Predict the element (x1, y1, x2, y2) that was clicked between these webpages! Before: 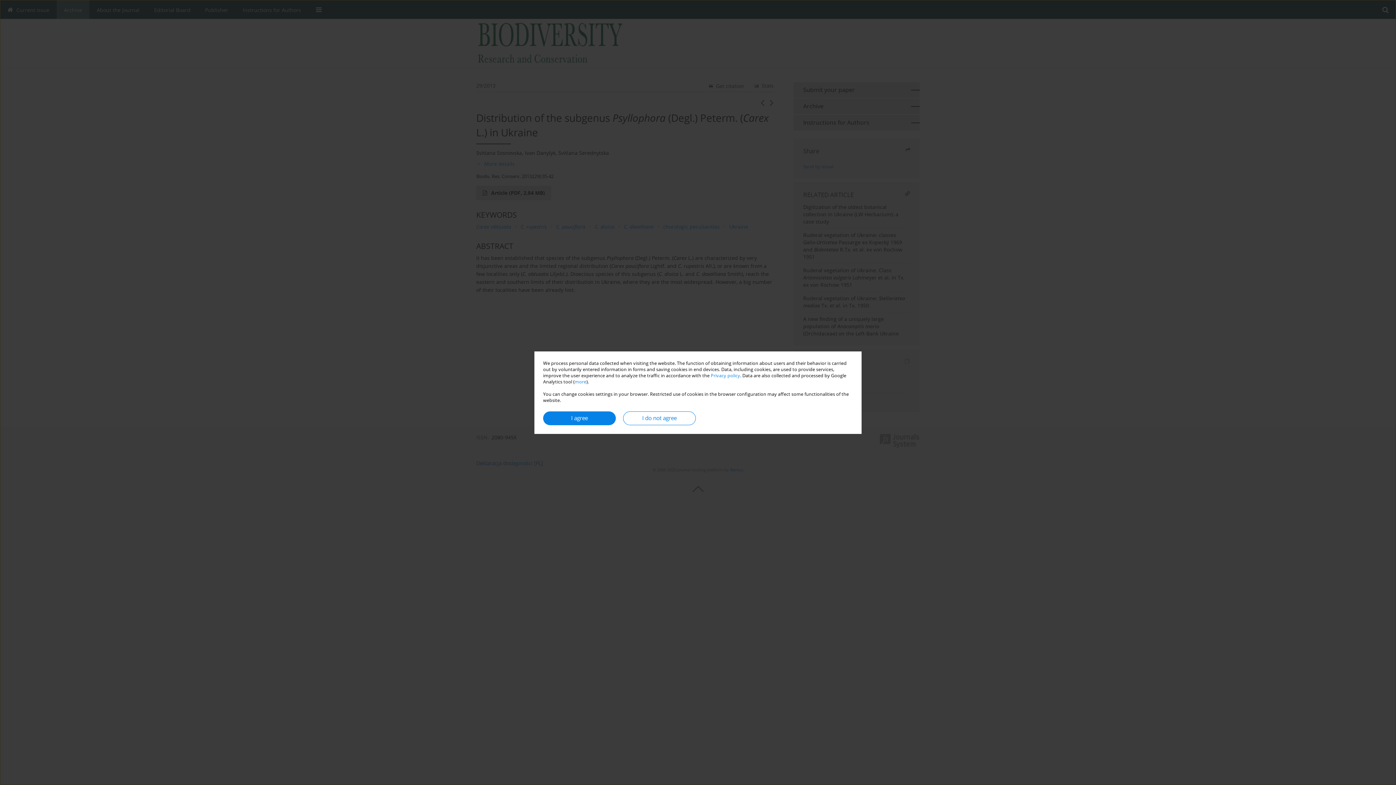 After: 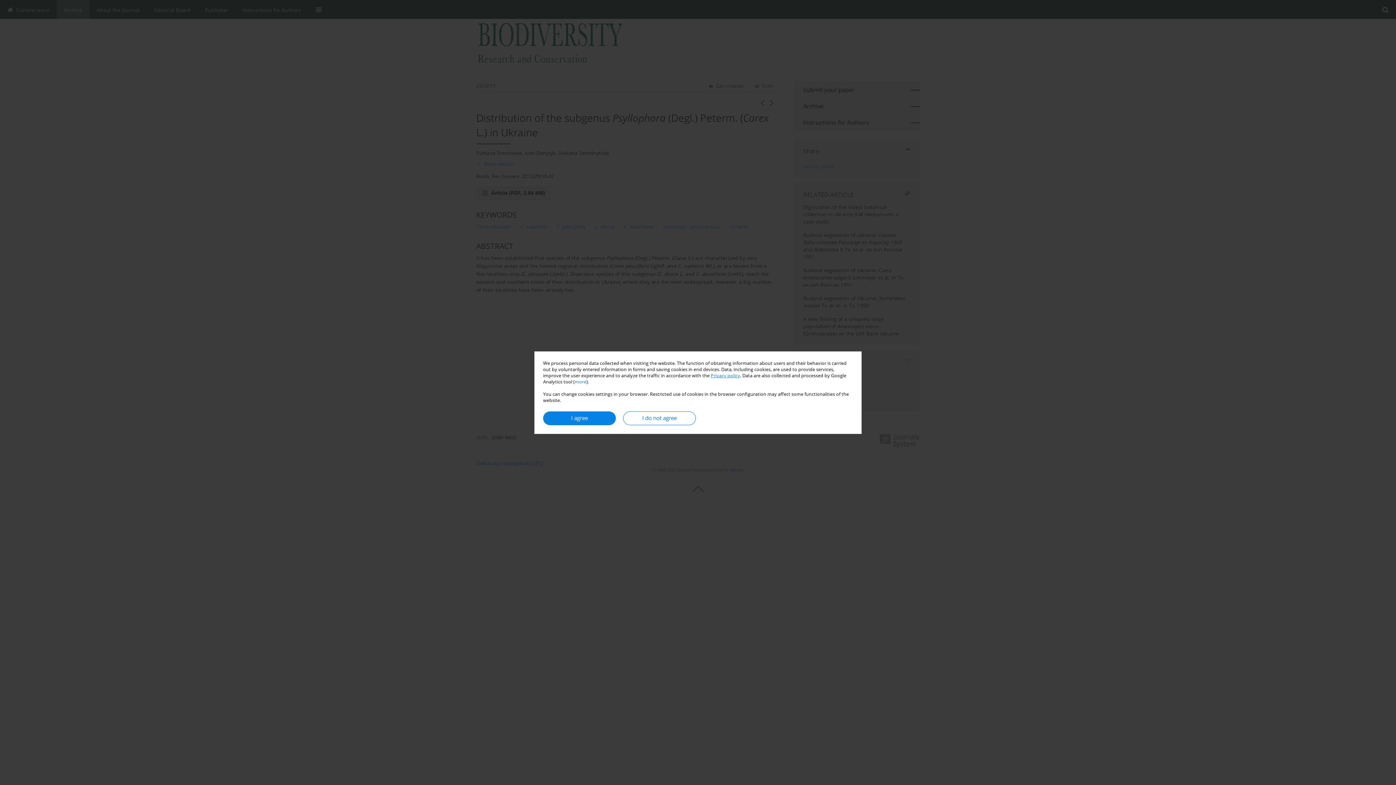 Action: label: Privacy policy bbox: (710, 372, 740, 378)